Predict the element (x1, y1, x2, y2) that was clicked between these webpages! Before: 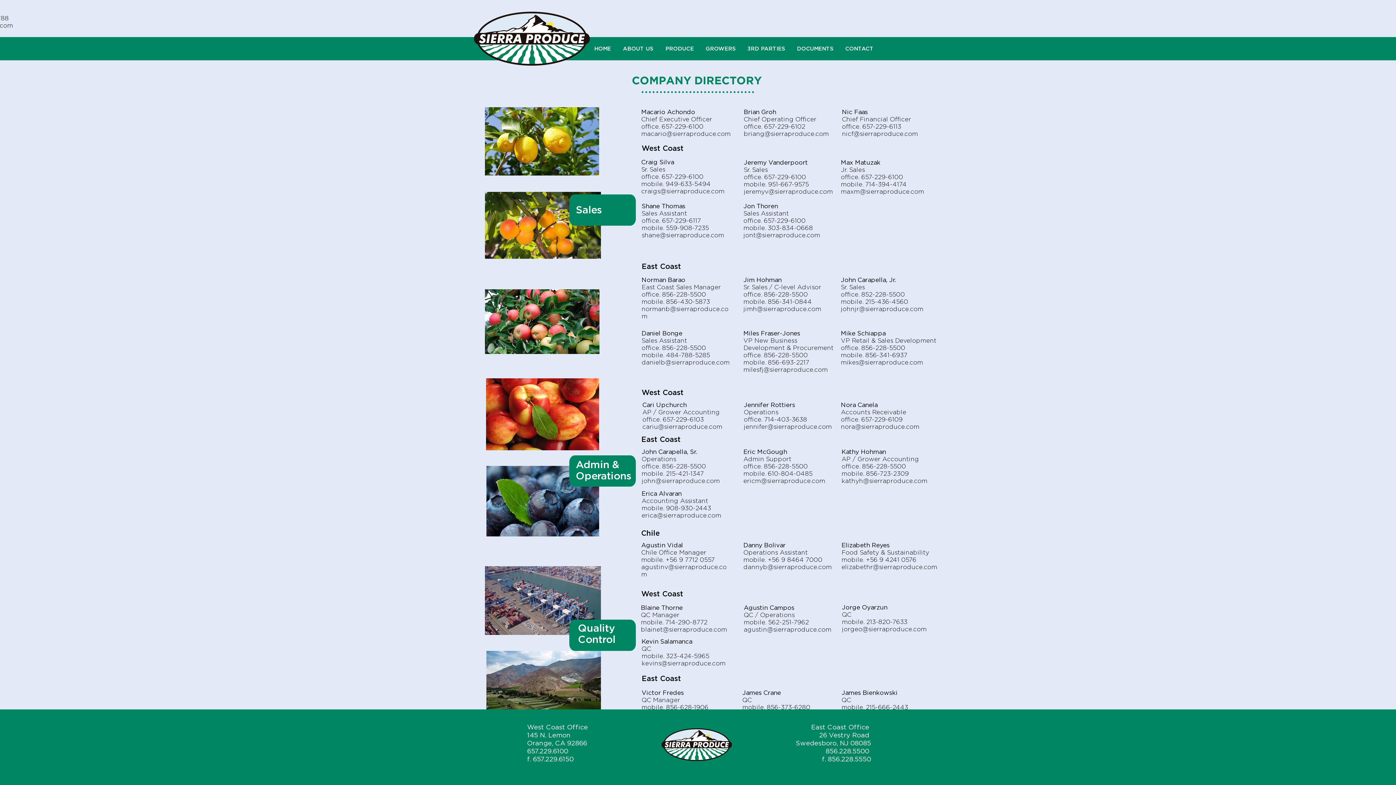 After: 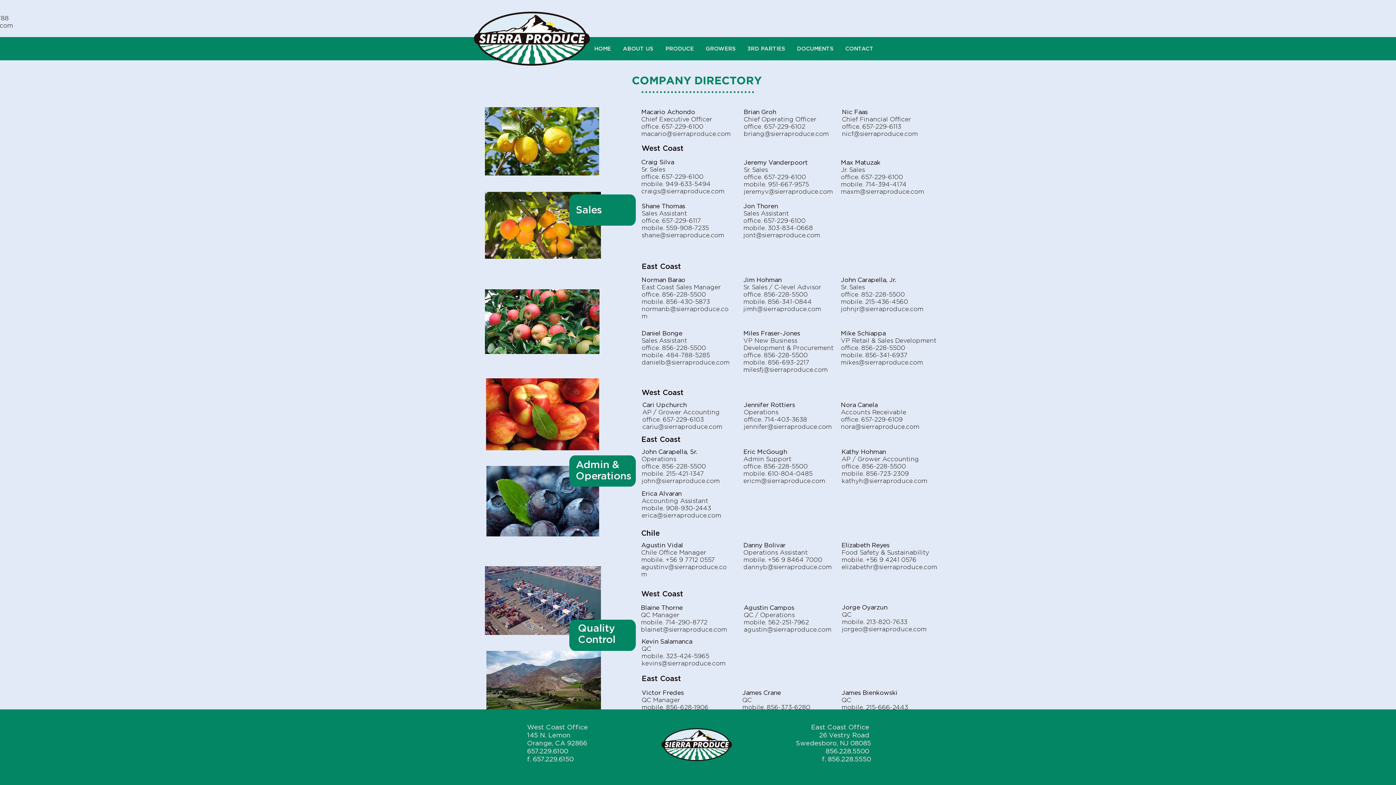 Action: label: johnjr@sierraproduce.com bbox: (841, 305, 923, 312)